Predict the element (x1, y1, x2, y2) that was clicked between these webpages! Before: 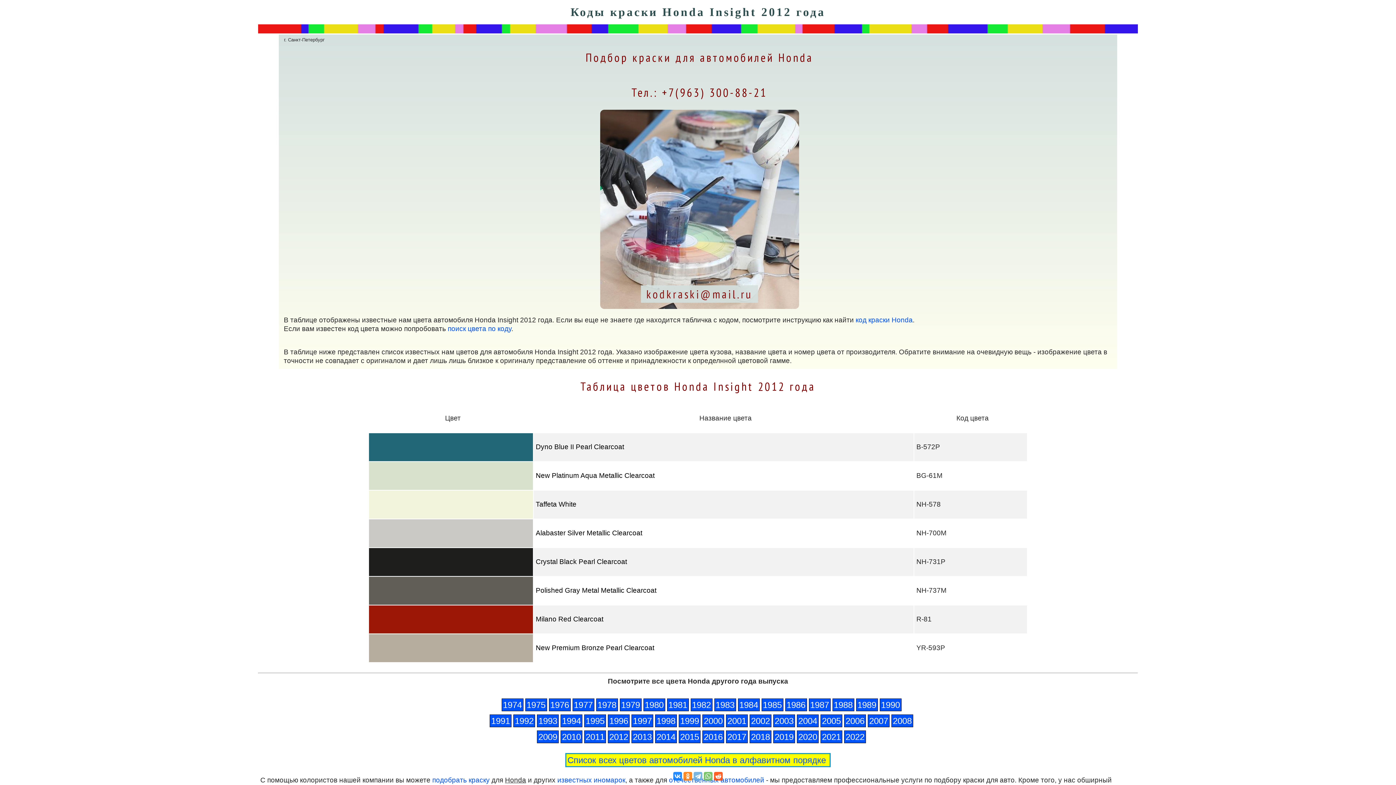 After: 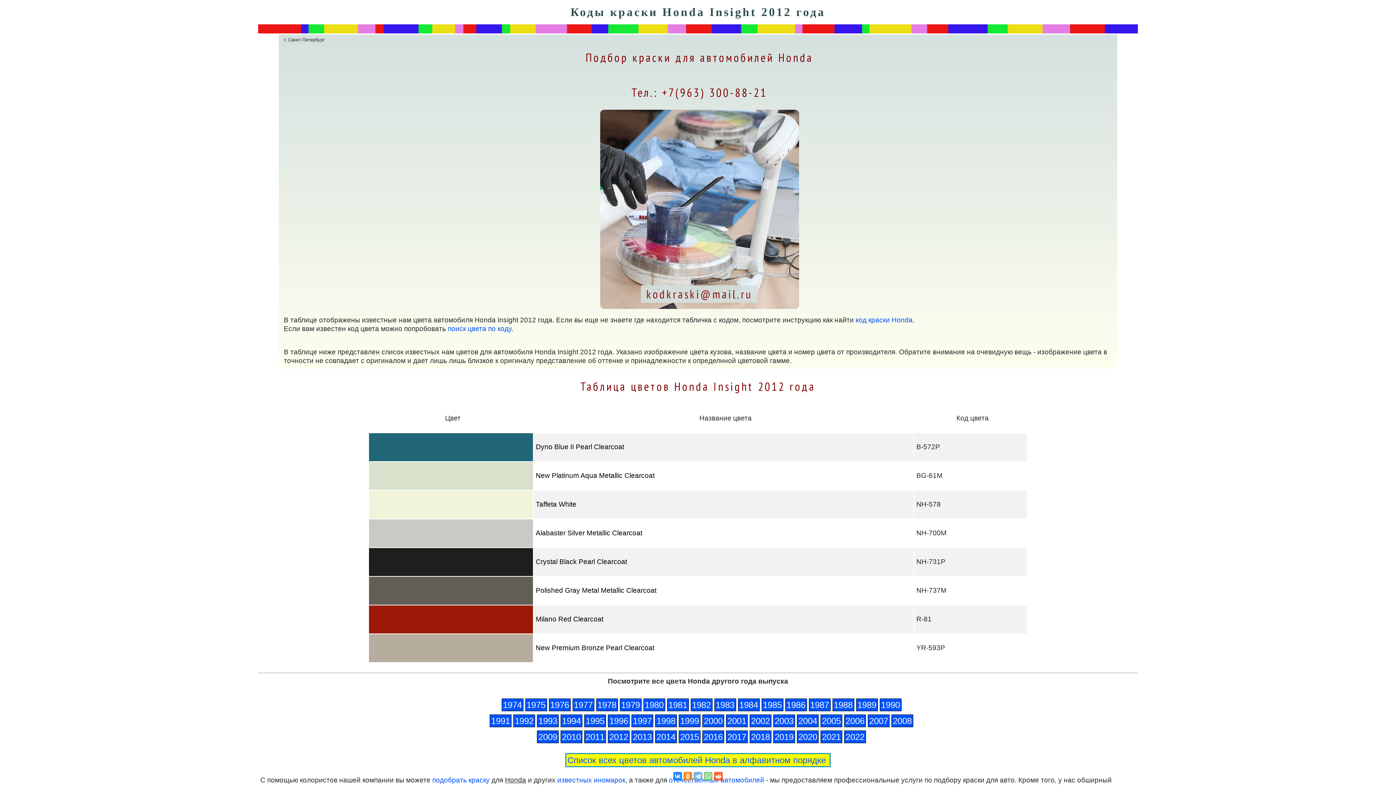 Action: bbox: (704, 772, 712, 781)